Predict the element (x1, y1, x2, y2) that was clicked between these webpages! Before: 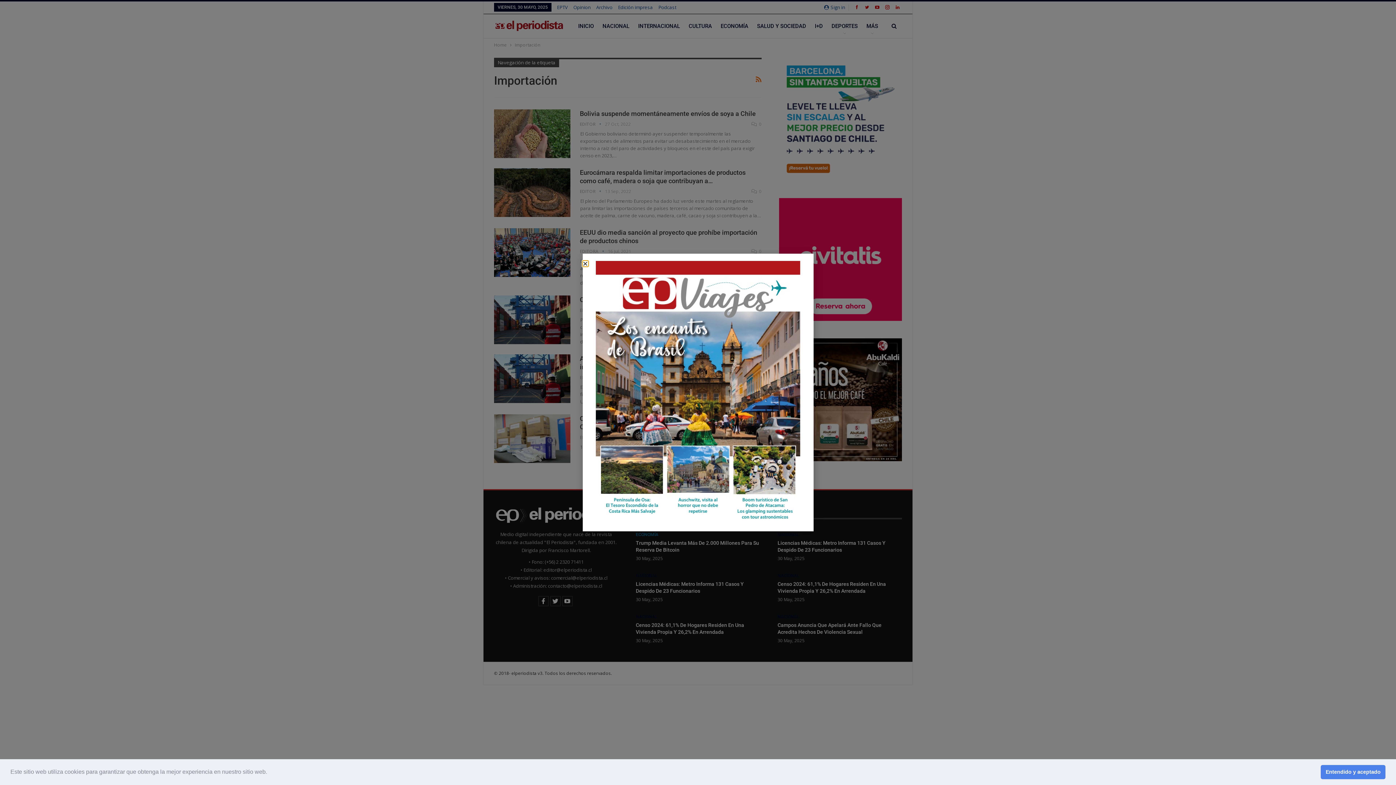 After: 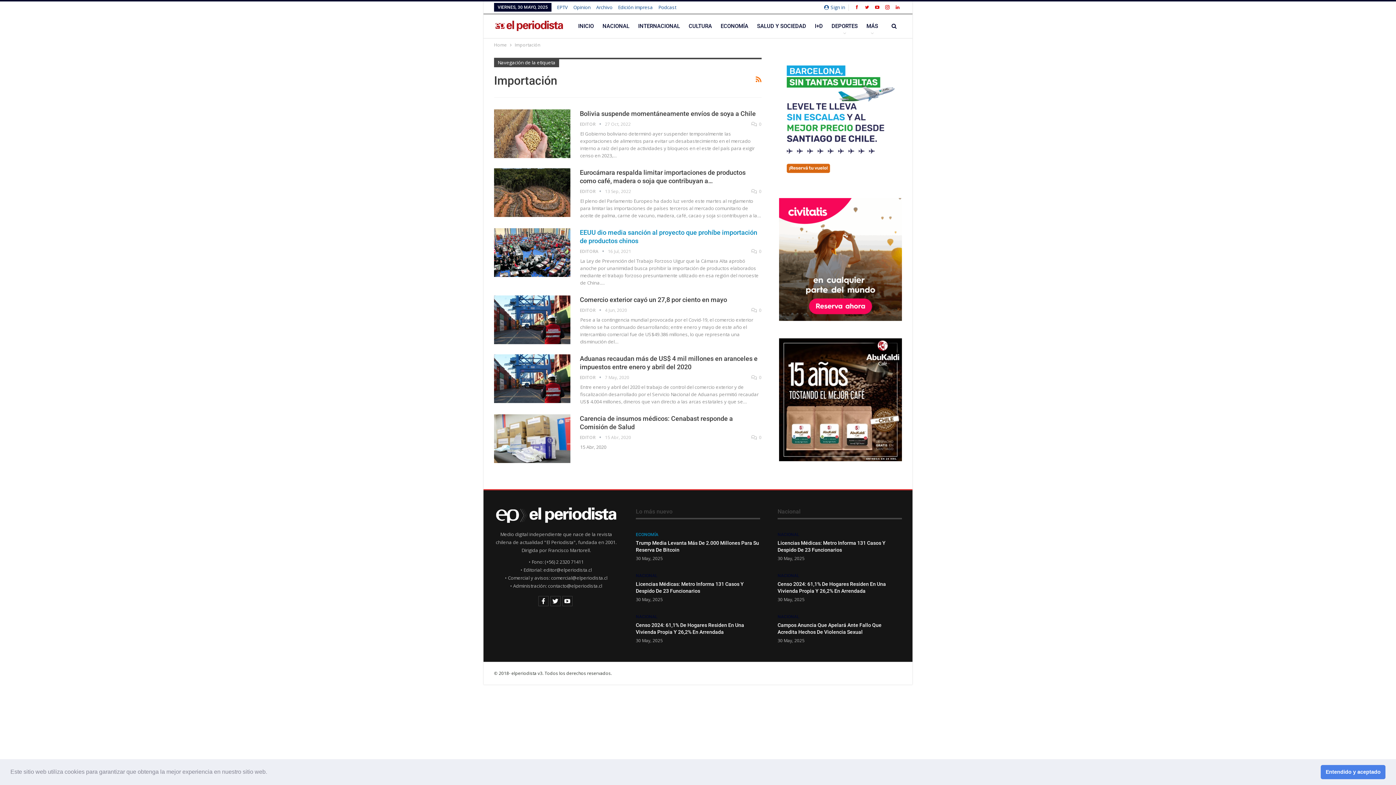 Action: label: Close bbox: (582, 261, 588, 266)